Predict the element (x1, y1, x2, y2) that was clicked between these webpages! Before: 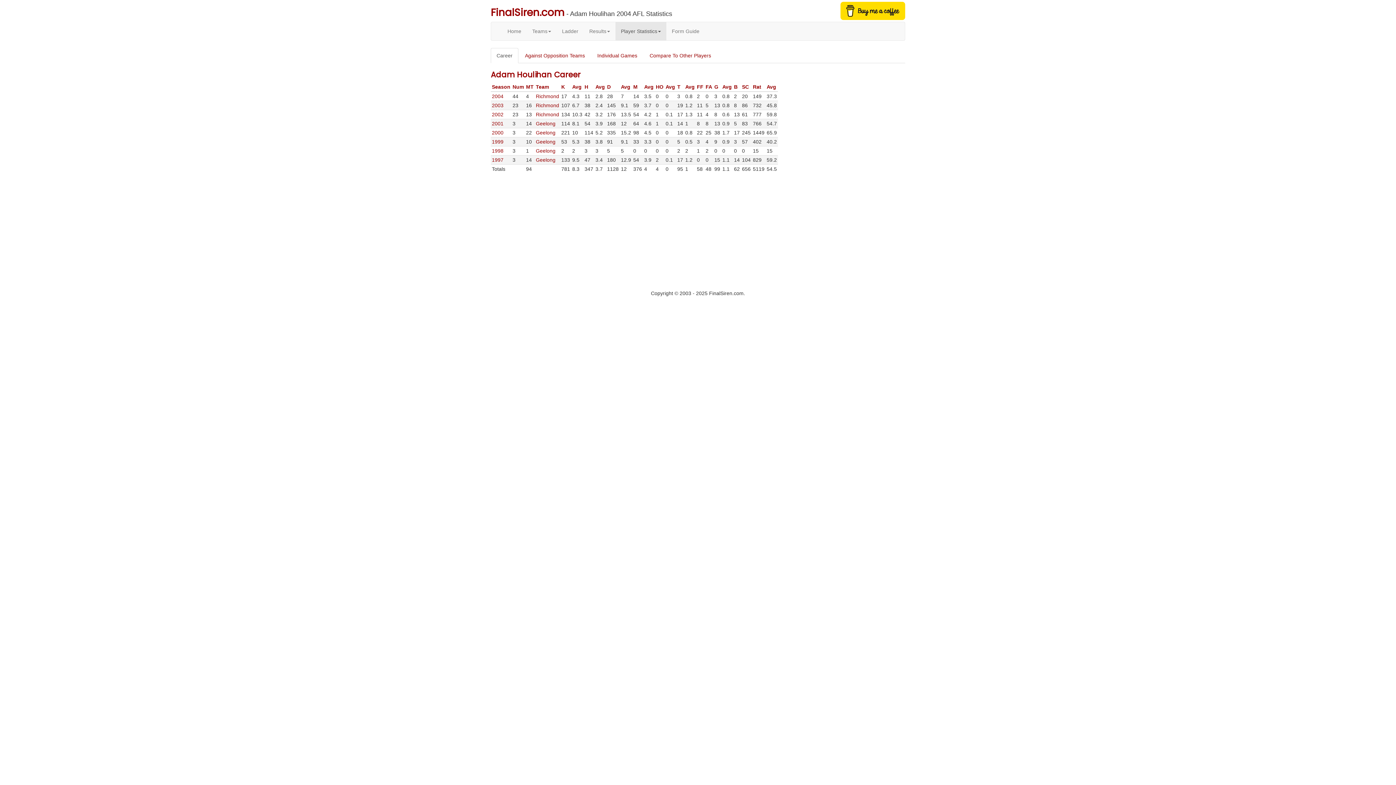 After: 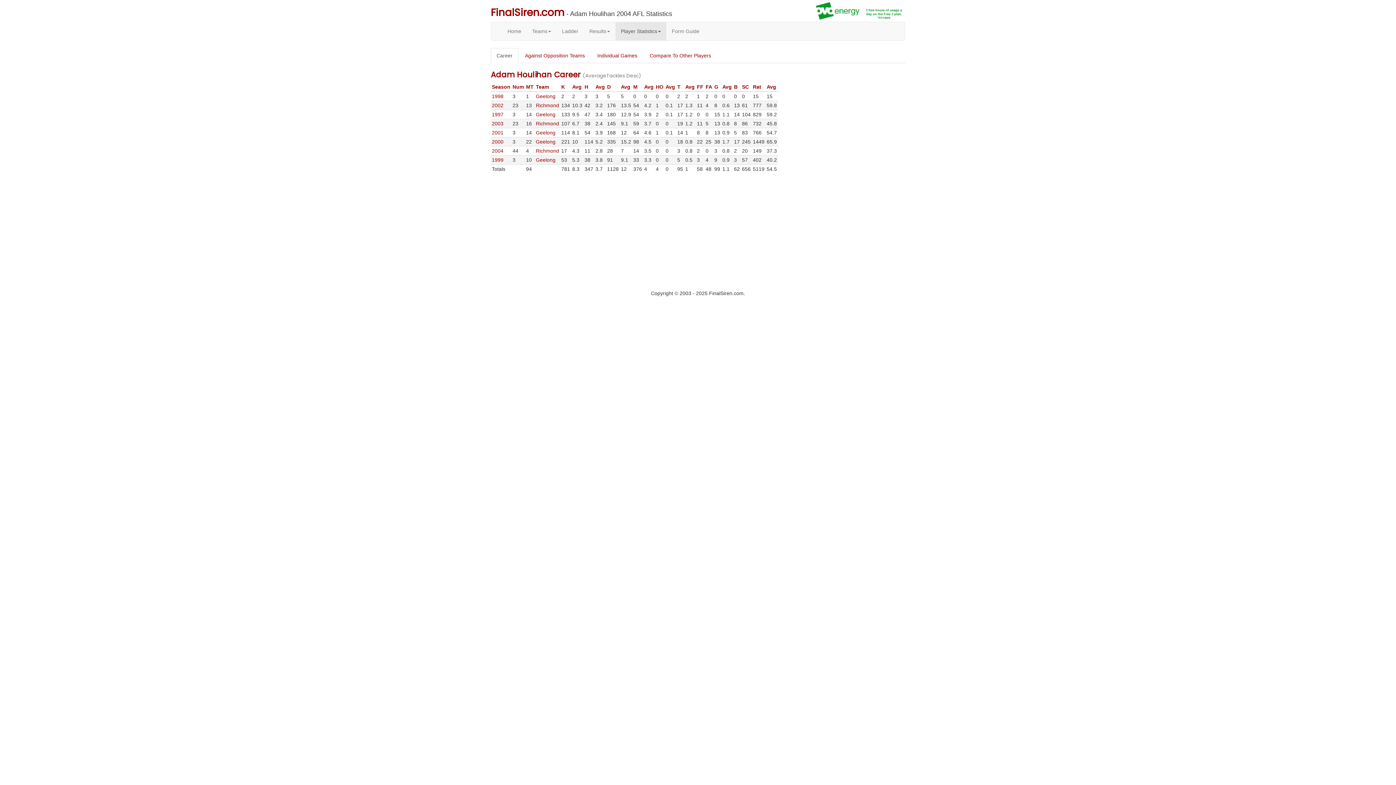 Action: label: Avg bbox: (685, 84, 694, 89)